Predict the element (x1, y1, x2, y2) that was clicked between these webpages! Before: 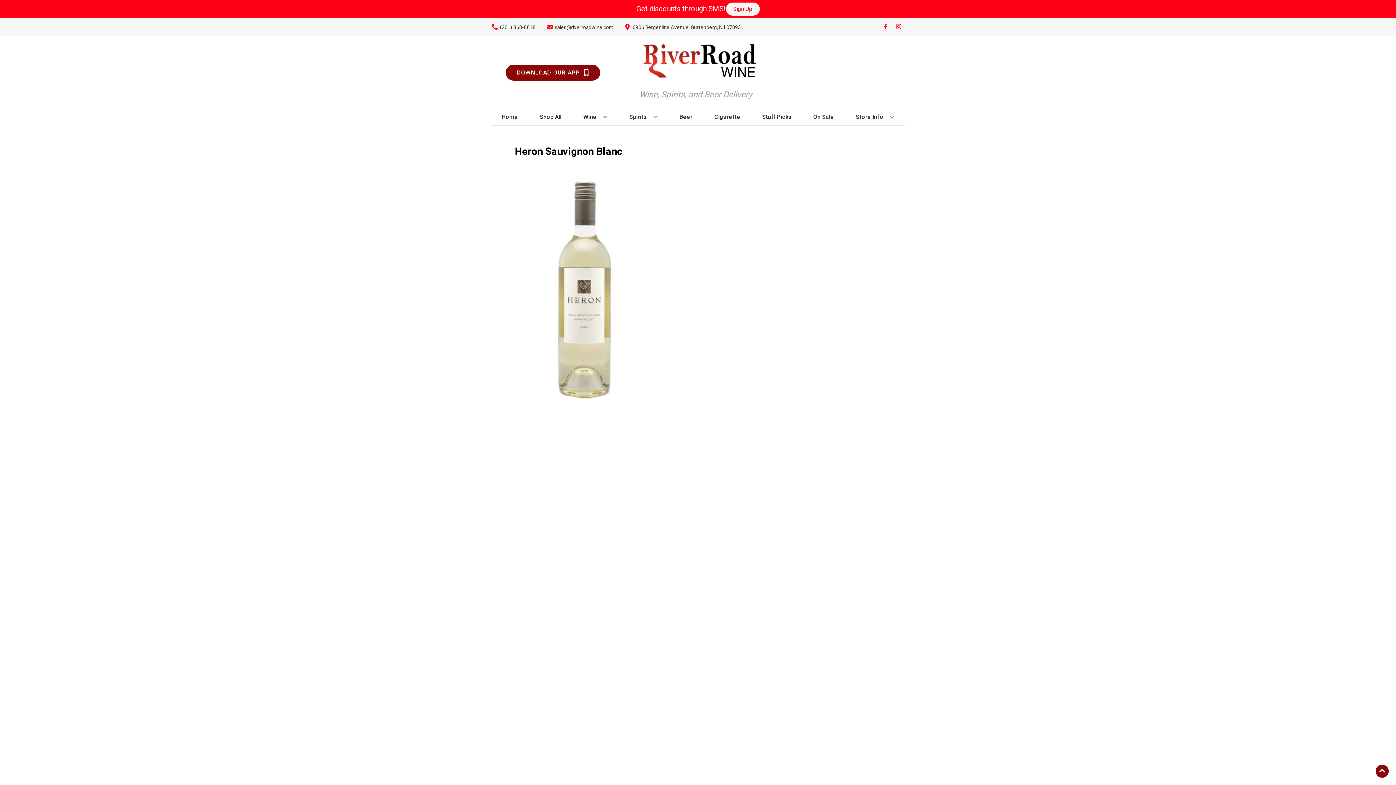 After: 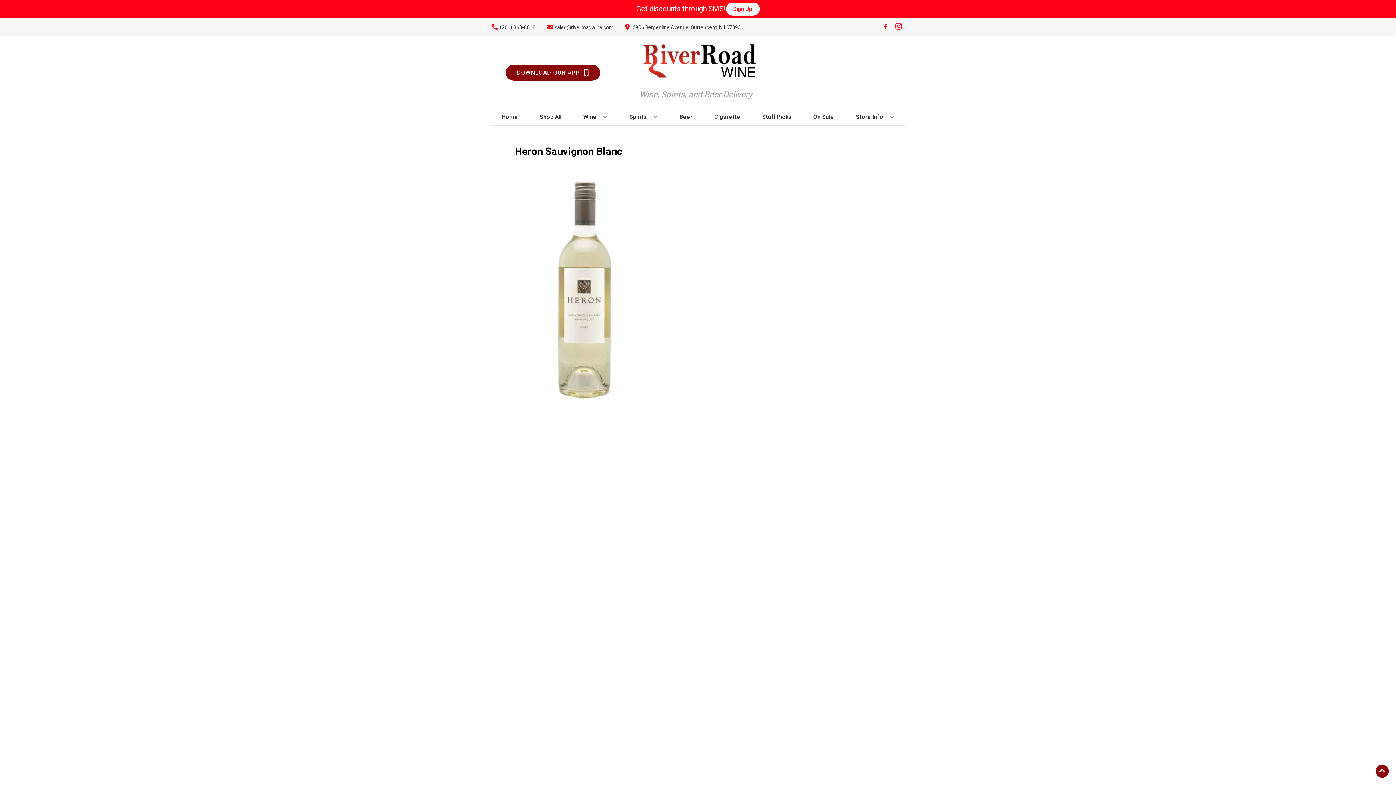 Action: label: Opens instagram in a new tab bbox: (892, 23, 905, 30)